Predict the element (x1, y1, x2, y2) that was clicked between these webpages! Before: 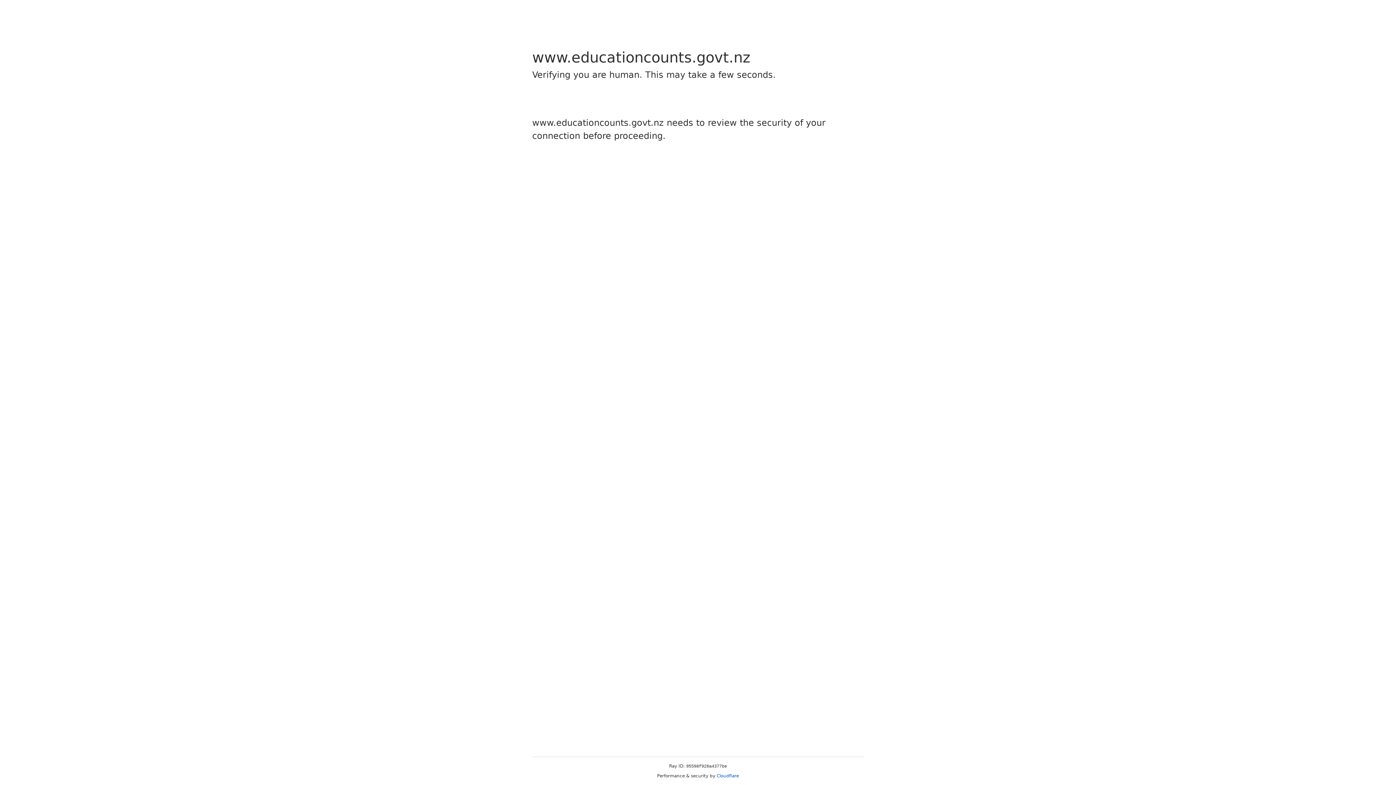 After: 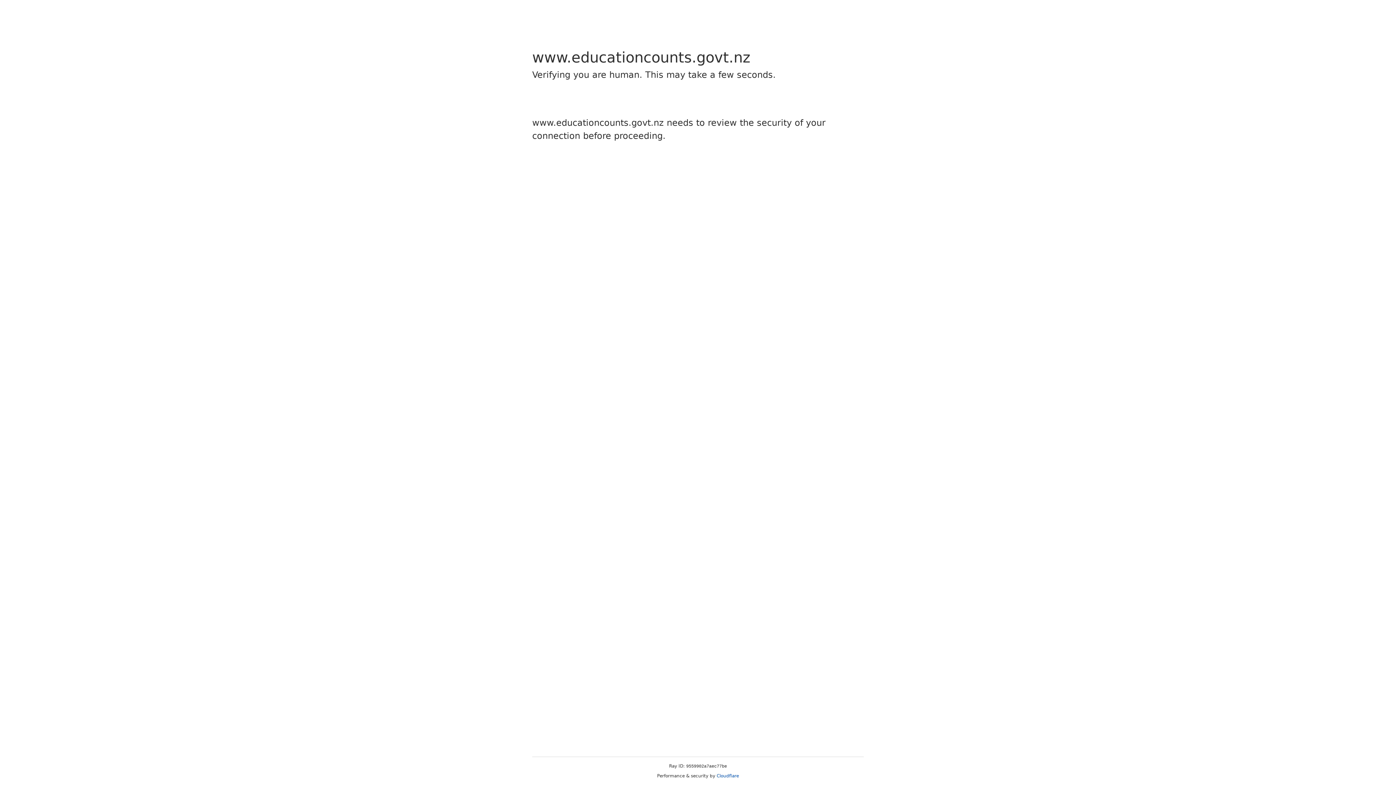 Action: bbox: (716, 773, 739, 778) label: Cloudflare